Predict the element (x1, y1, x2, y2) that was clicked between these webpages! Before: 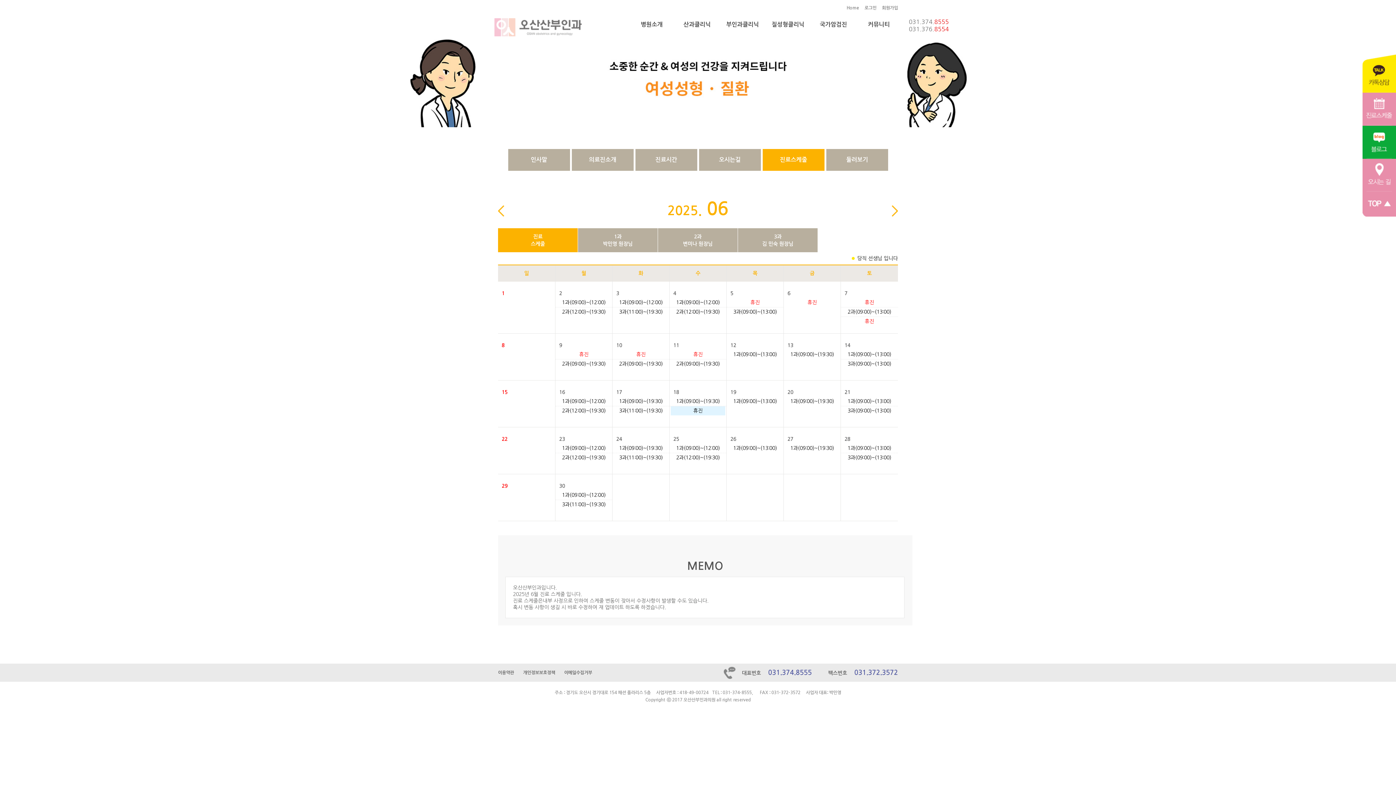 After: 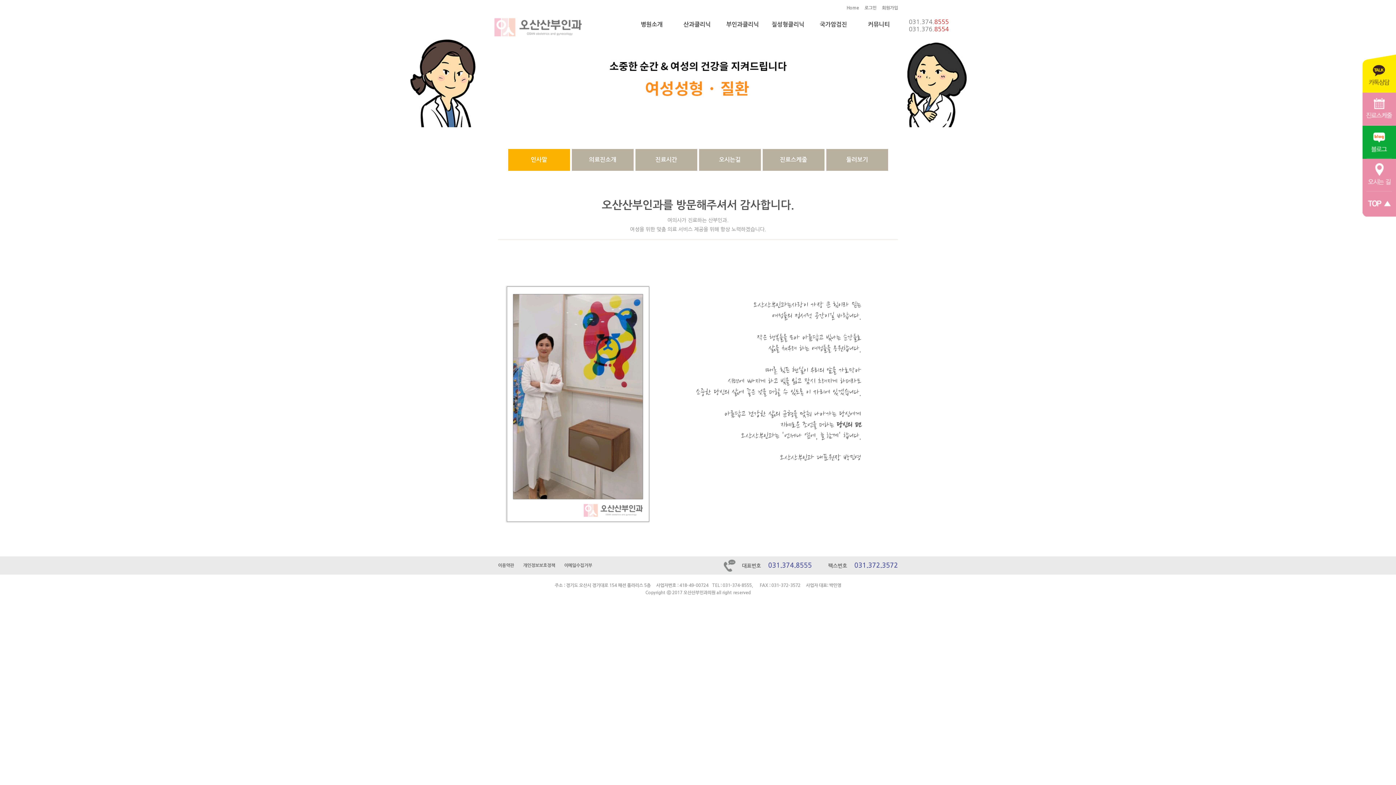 Action: bbox: (508, 149, 570, 170) label: 인사말